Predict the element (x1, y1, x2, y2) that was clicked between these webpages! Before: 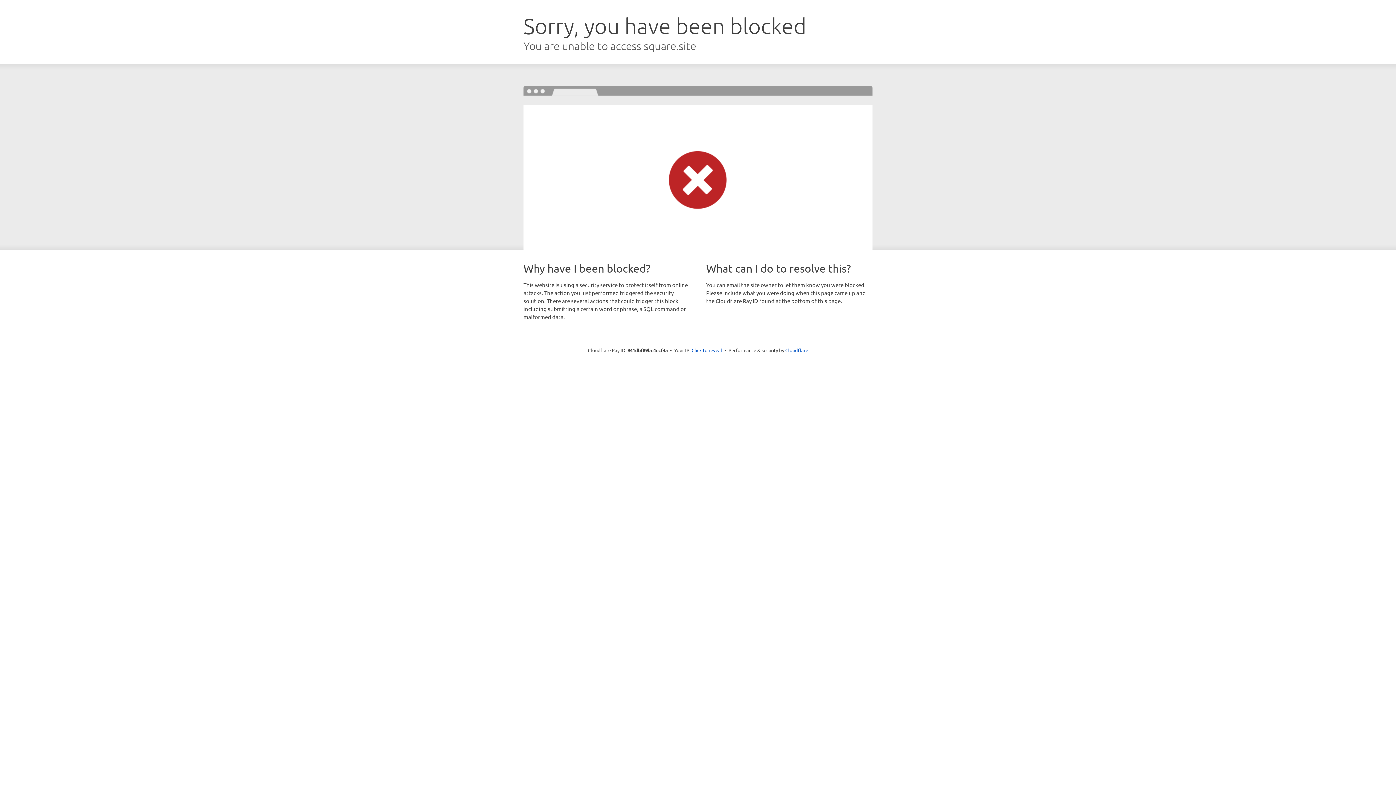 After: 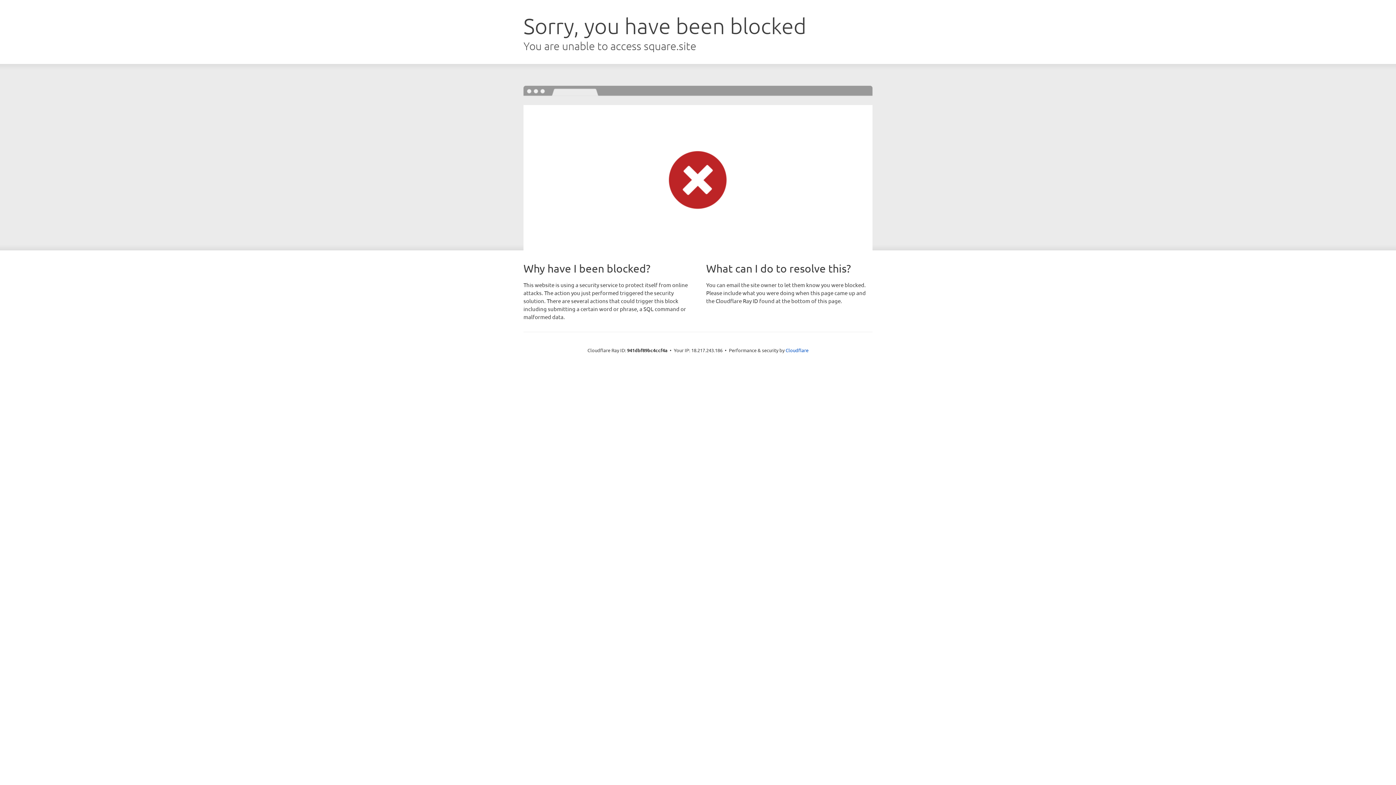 Action: bbox: (691, 346, 722, 353) label: Click to reveal